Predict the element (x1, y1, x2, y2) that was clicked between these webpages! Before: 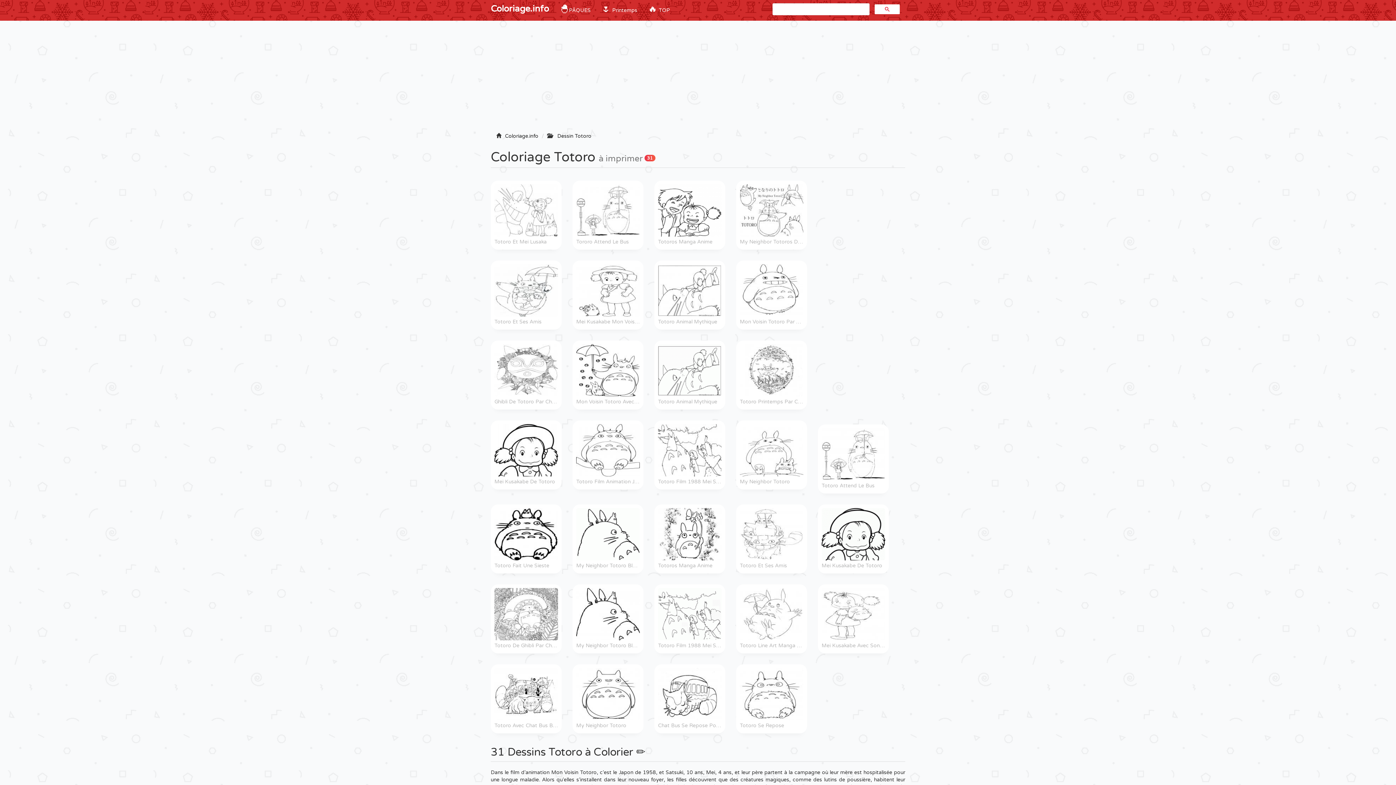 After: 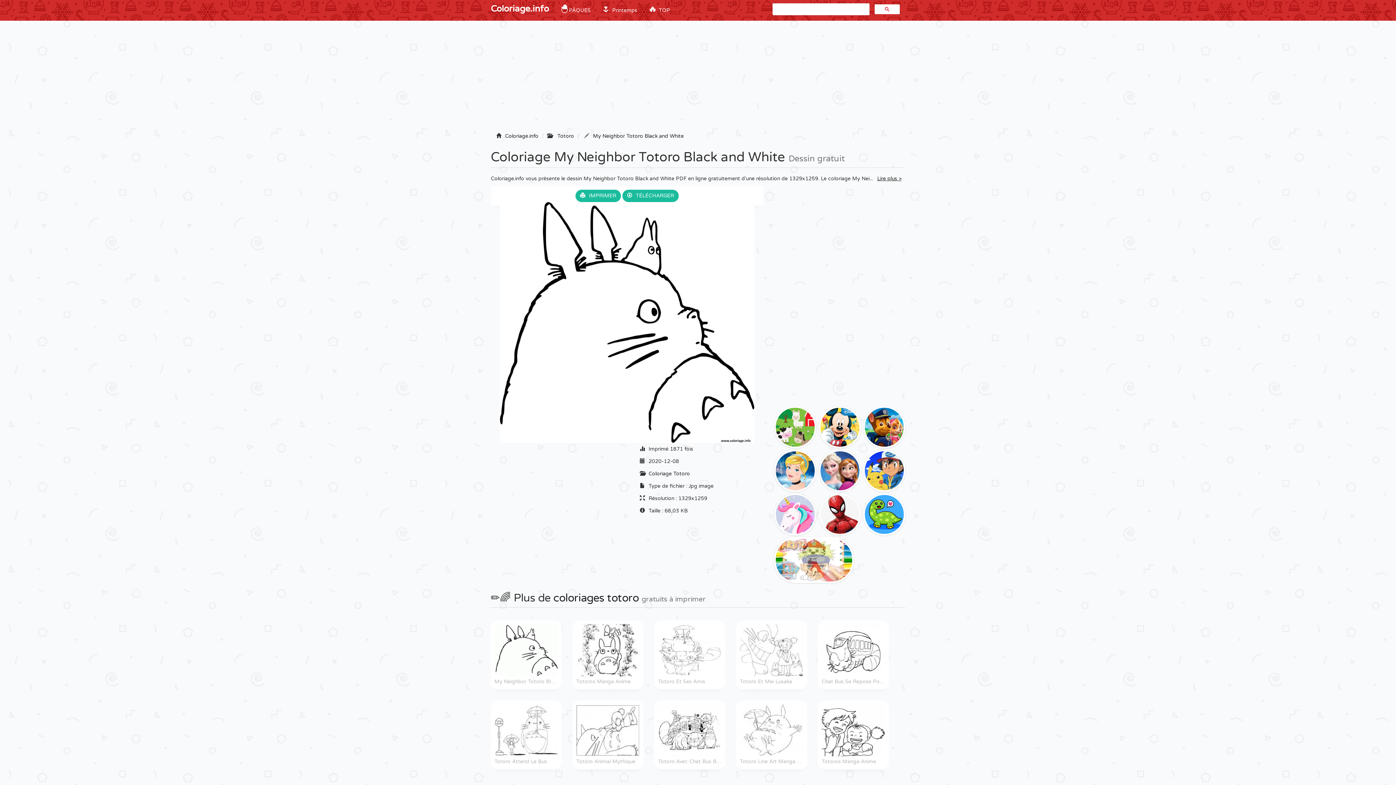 Action: label: My Neighbor Totoro Black And White bbox: (576, 588, 640, 650)